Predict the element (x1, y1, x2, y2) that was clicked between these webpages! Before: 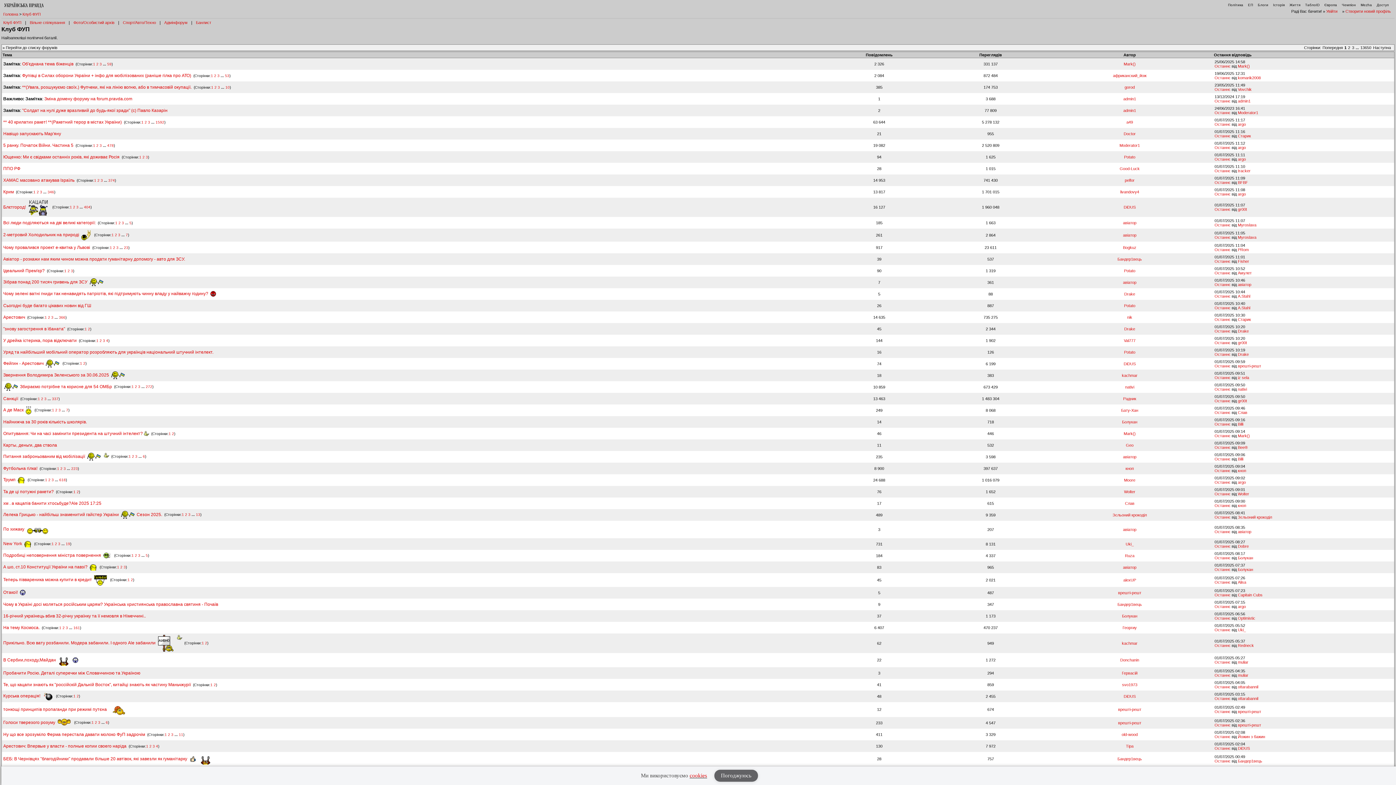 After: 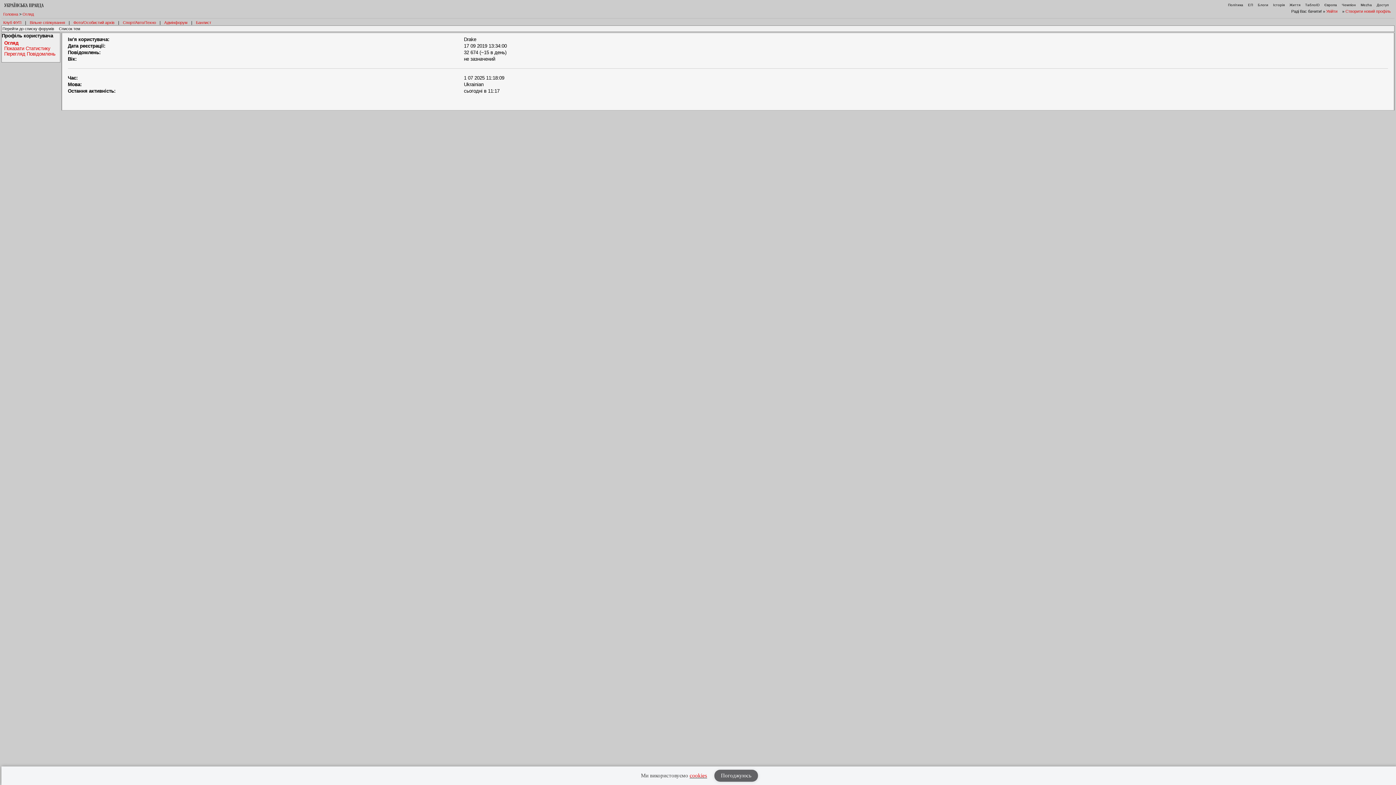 Action: label: Drake bbox: (1238, 329, 1249, 333)